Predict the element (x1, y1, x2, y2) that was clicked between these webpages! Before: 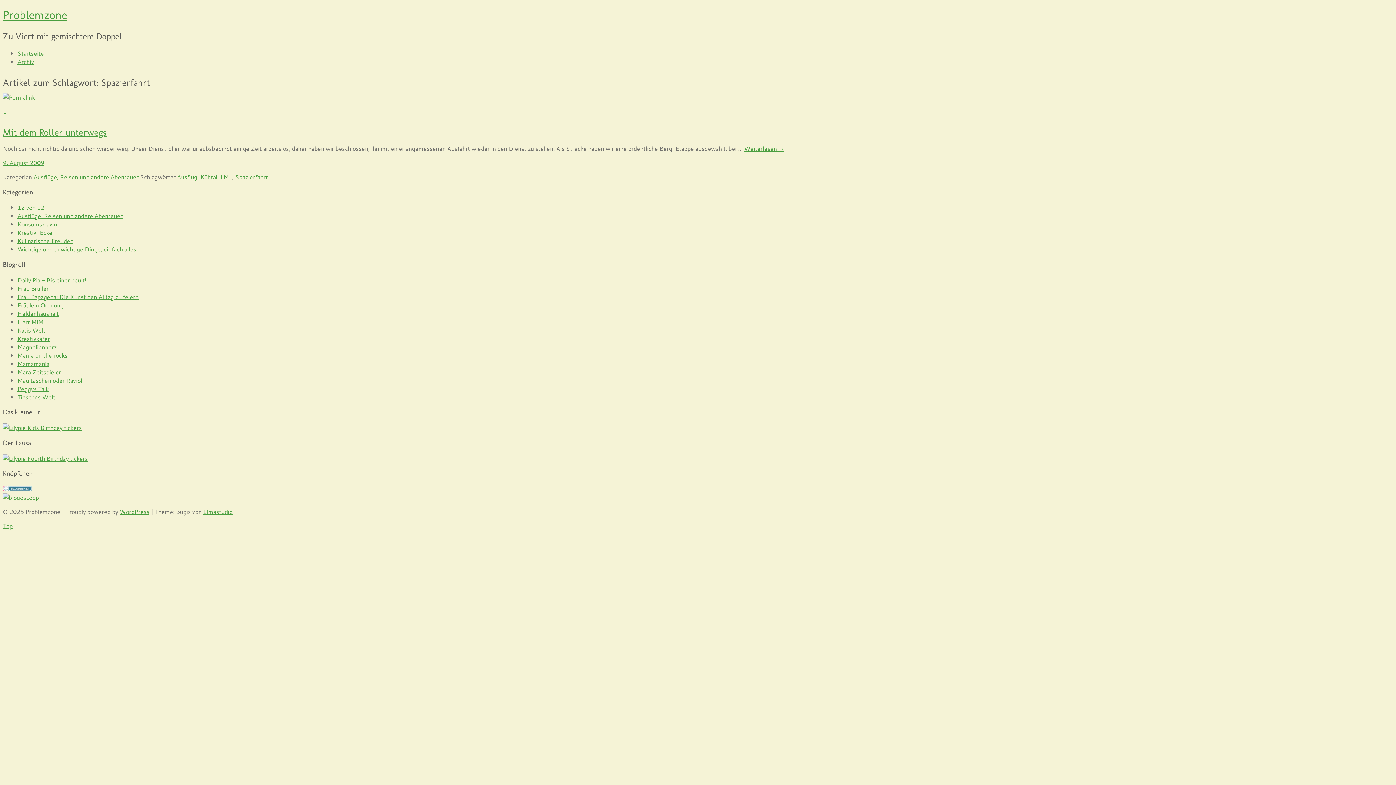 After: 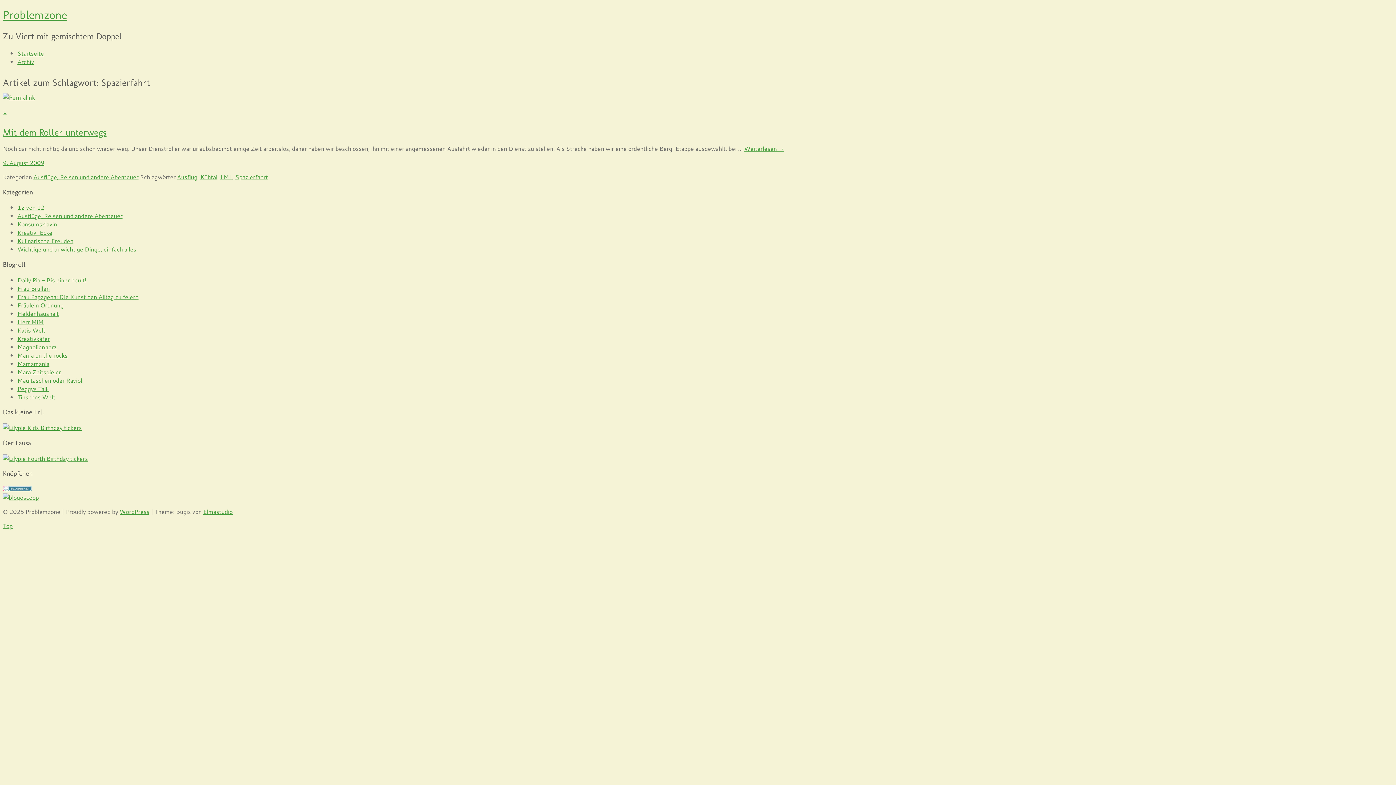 Action: label: Herr MiM bbox: (17, 317, 43, 326)